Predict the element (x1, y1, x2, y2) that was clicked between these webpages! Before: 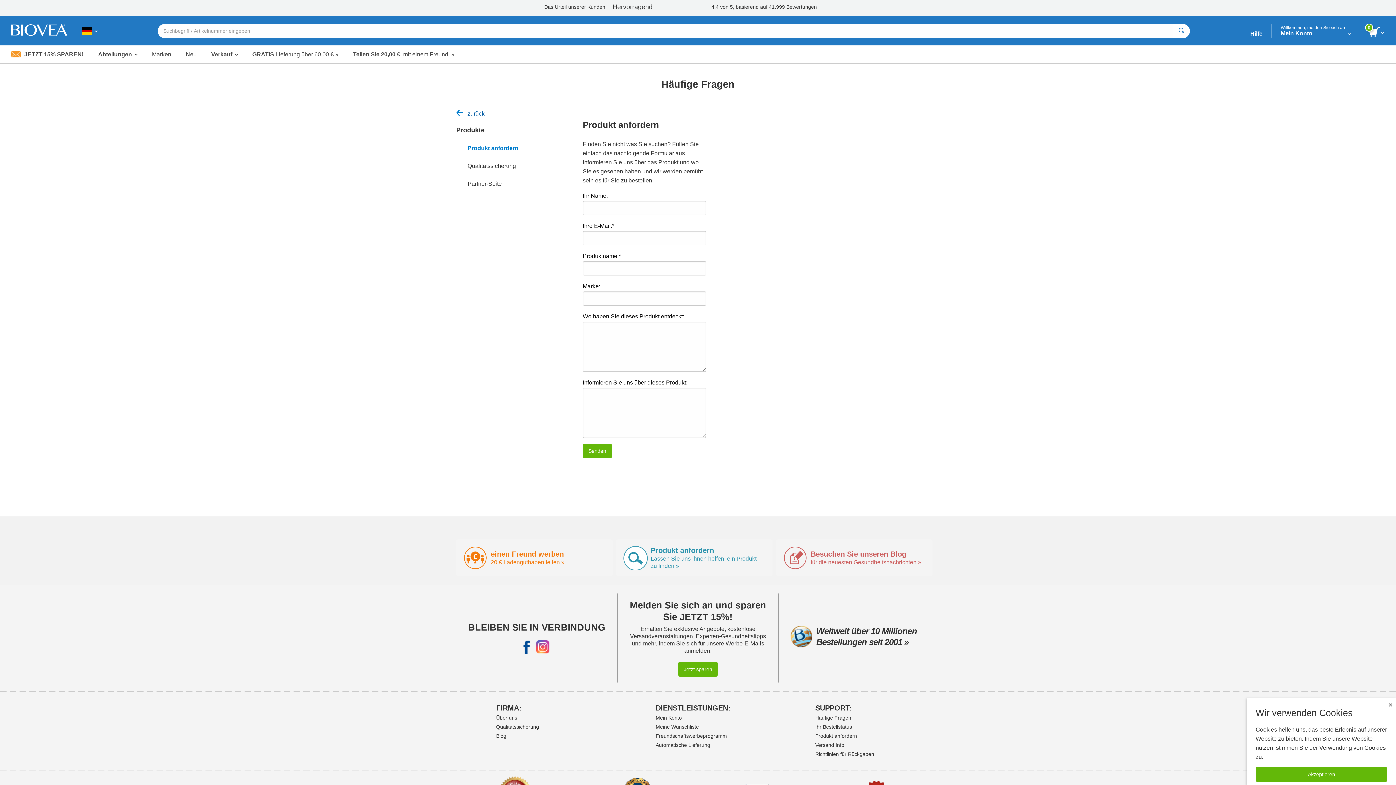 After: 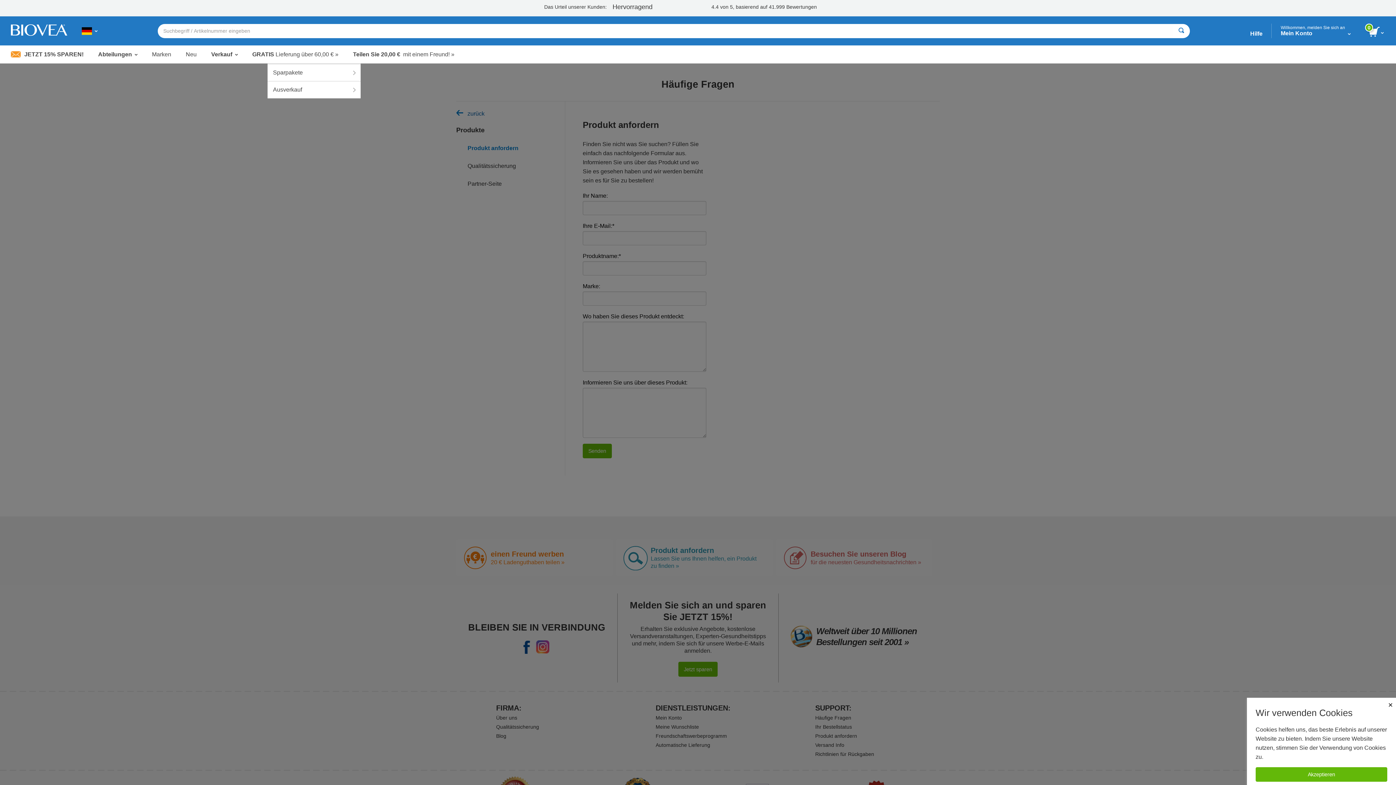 Action: bbox: (205, 45, 243, 63) label: Verkauf